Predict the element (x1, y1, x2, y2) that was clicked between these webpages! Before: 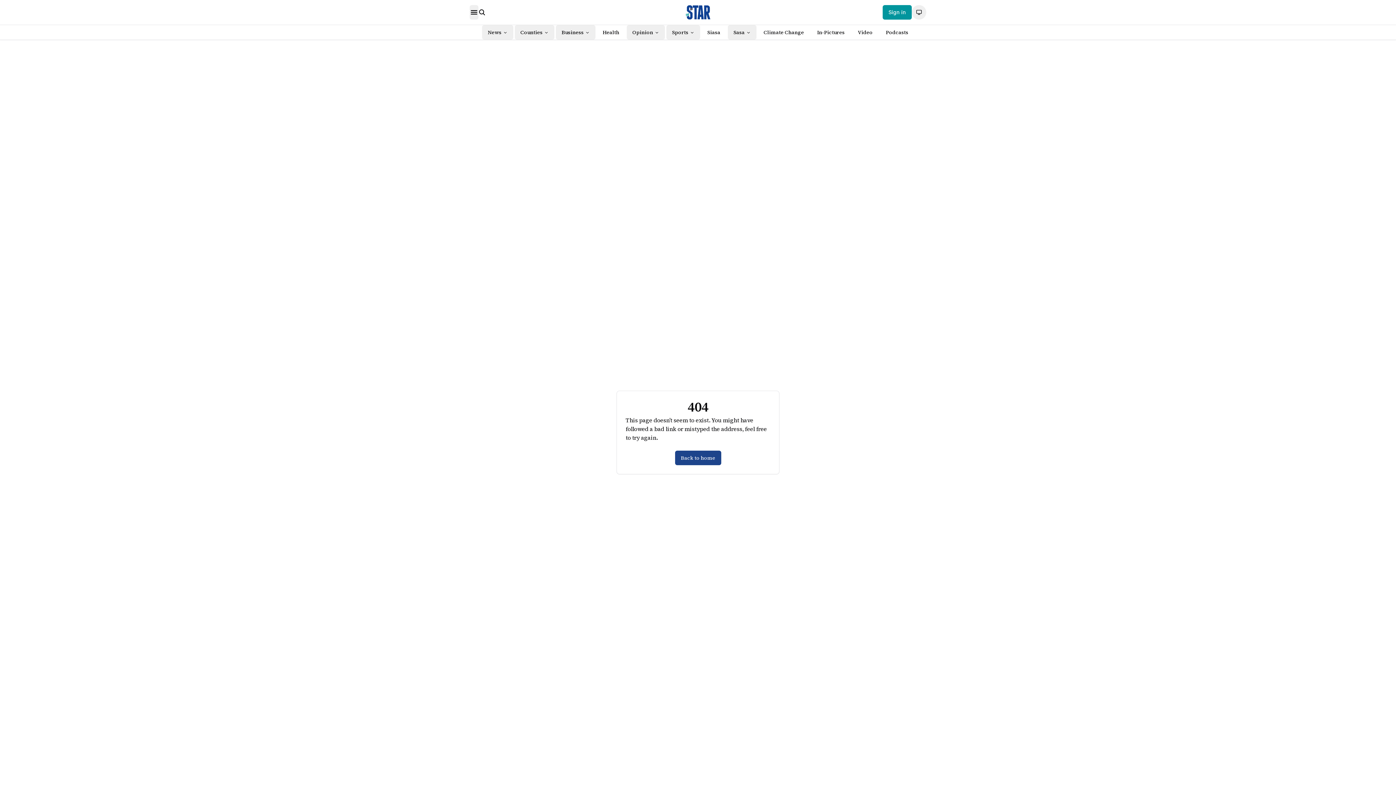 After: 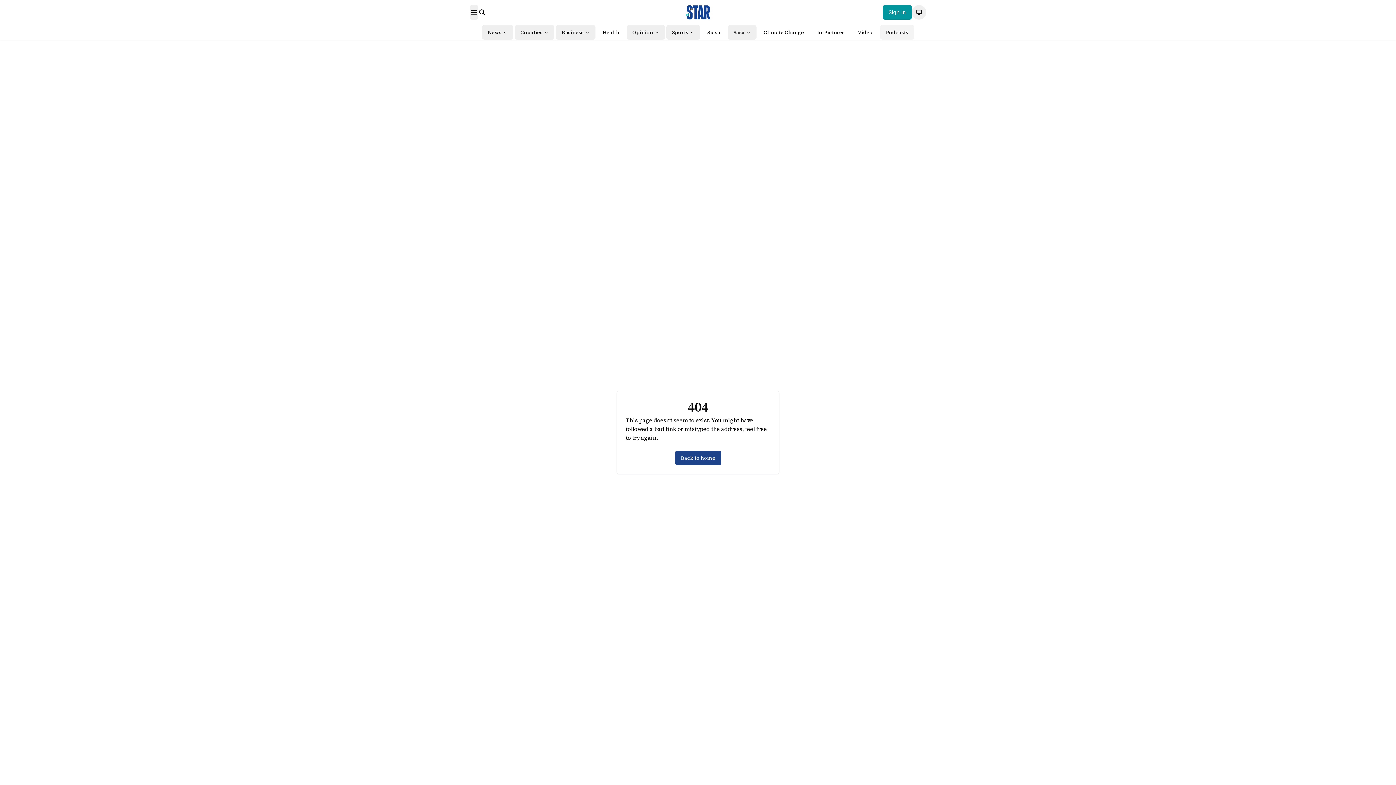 Action: label: Podcasts bbox: (880, 25, 914, 39)